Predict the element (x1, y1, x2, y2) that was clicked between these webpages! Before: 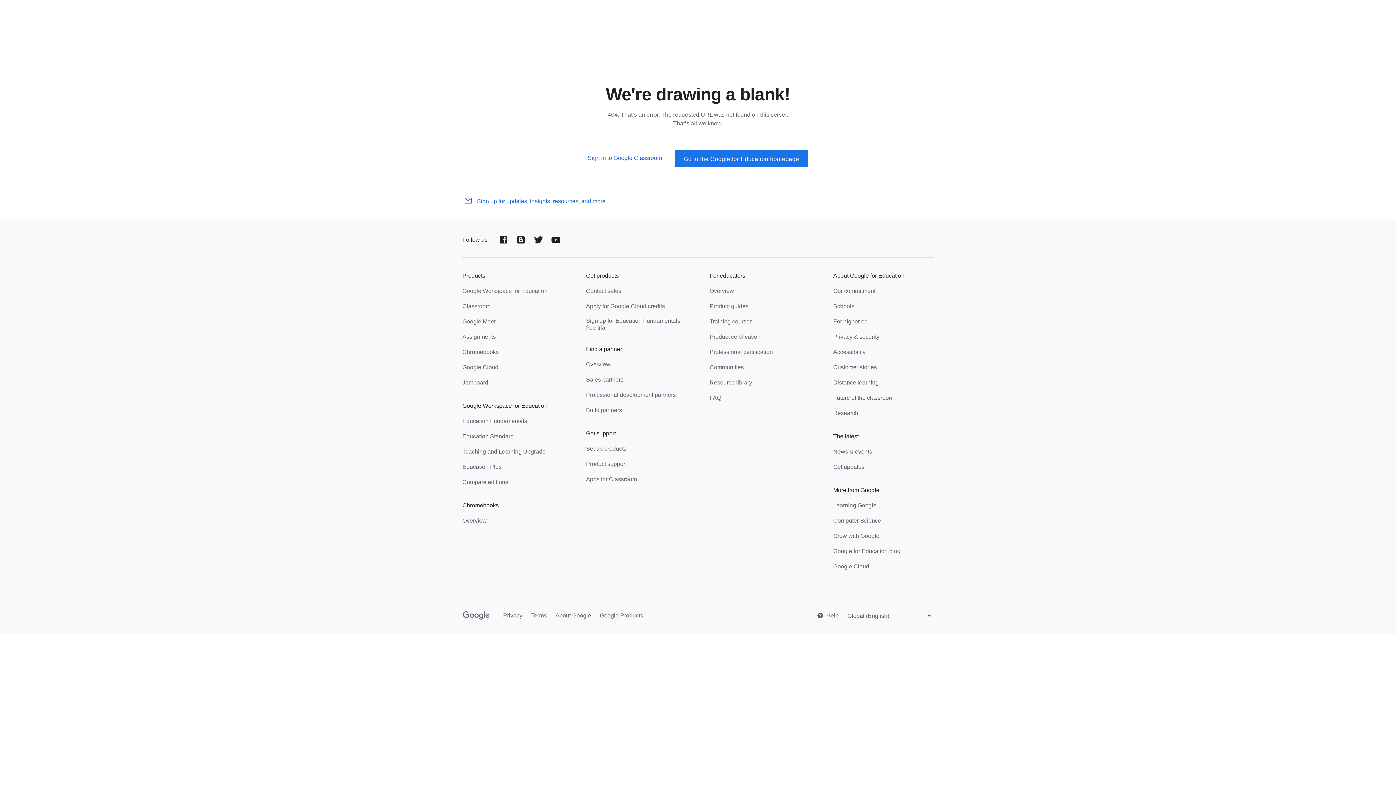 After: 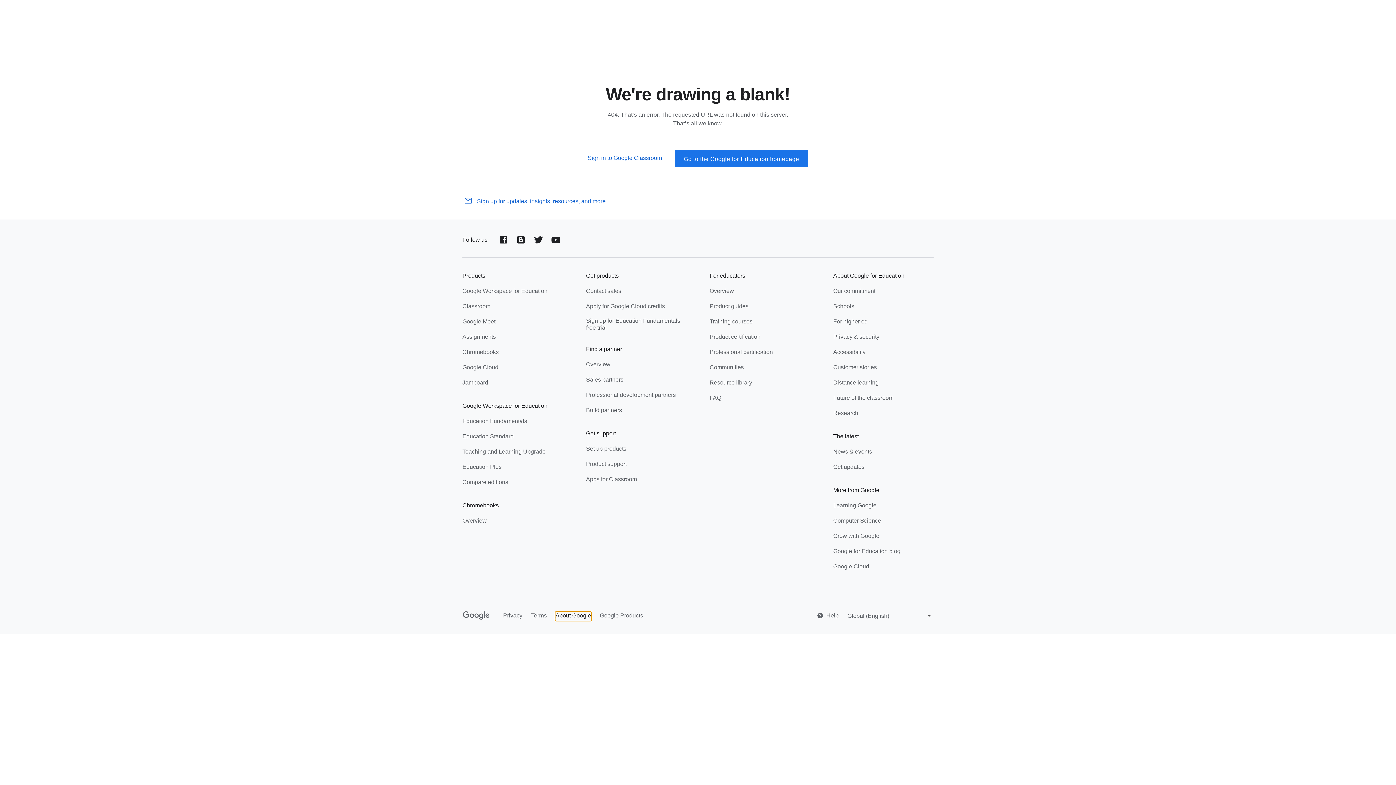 Action: bbox: (555, 612, 591, 621) label: About Google